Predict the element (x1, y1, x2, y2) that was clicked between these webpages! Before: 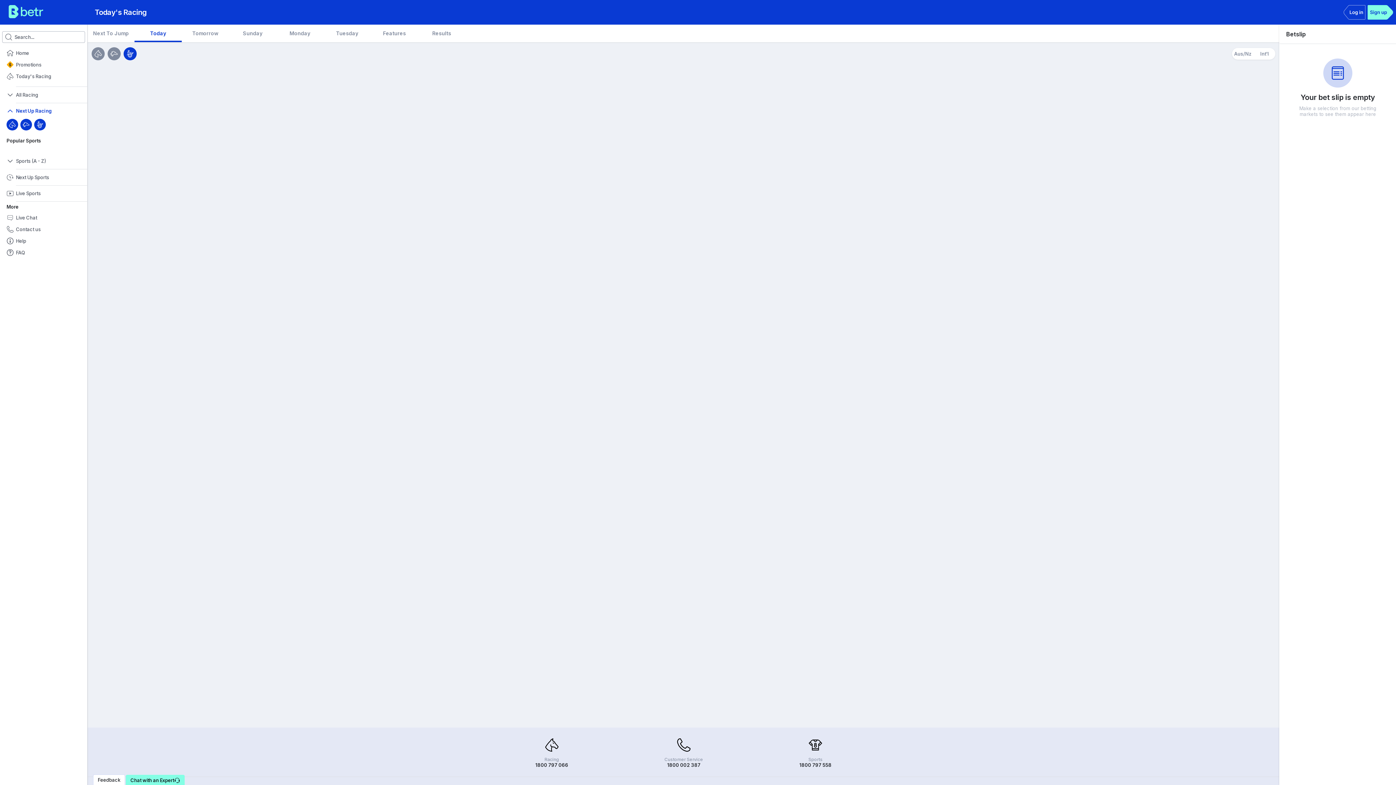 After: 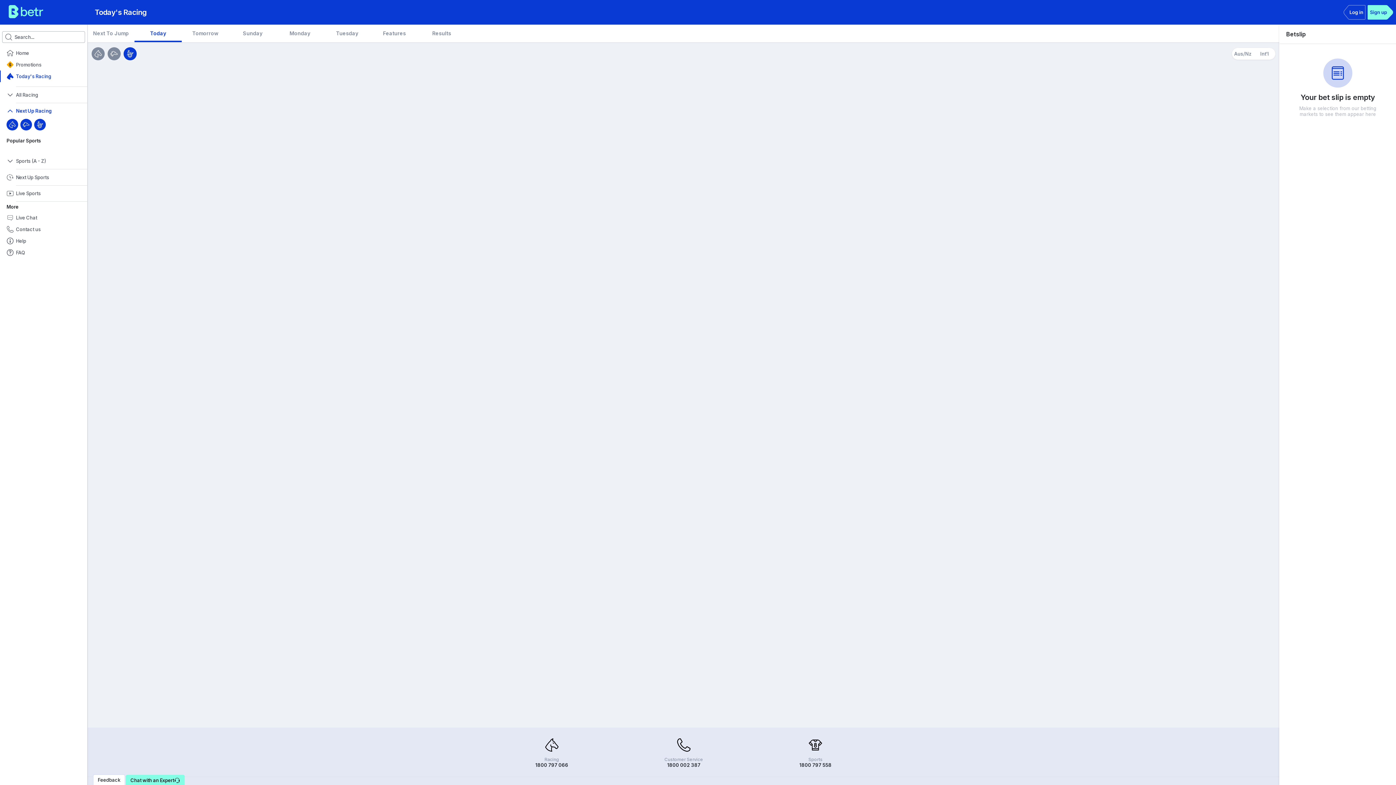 Action: bbox: (134, 24, 181, 42) label: Today